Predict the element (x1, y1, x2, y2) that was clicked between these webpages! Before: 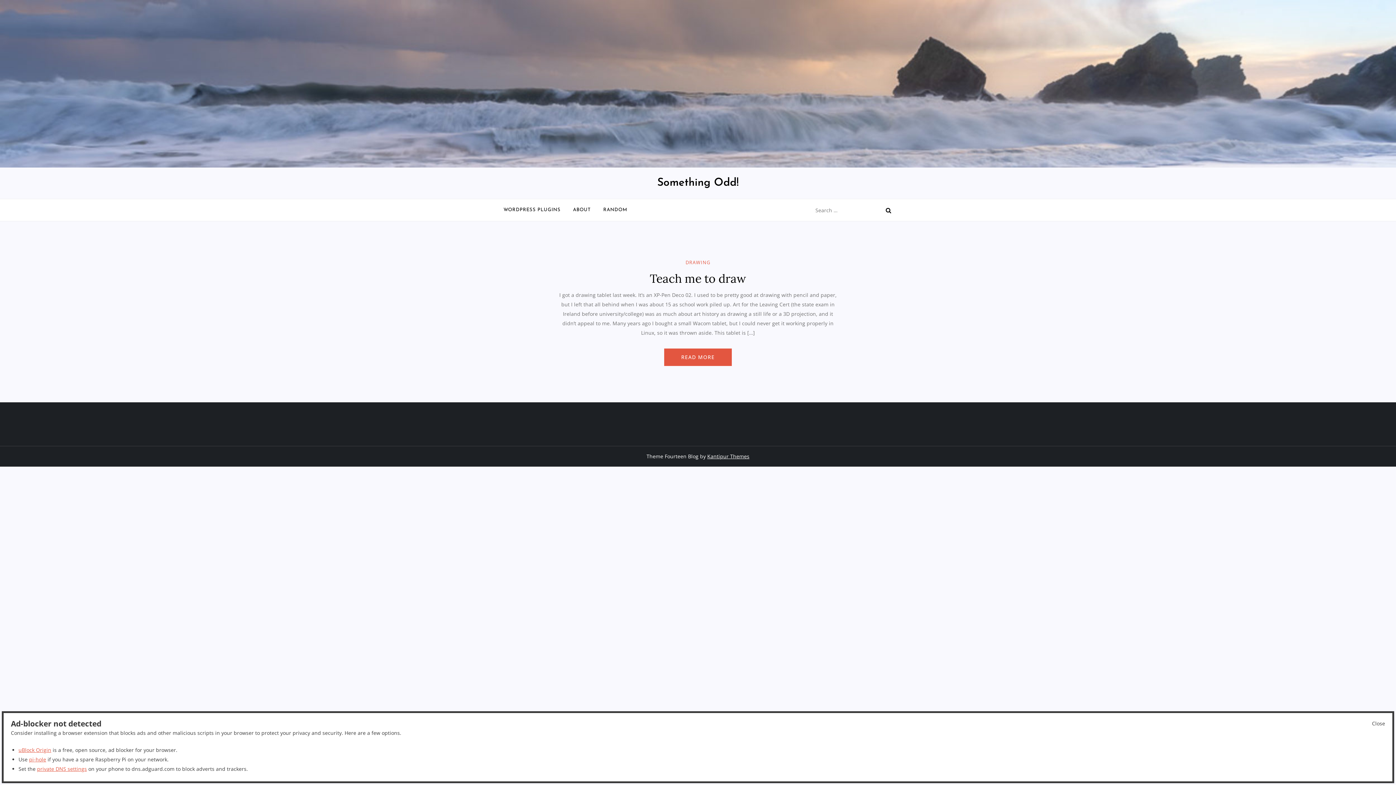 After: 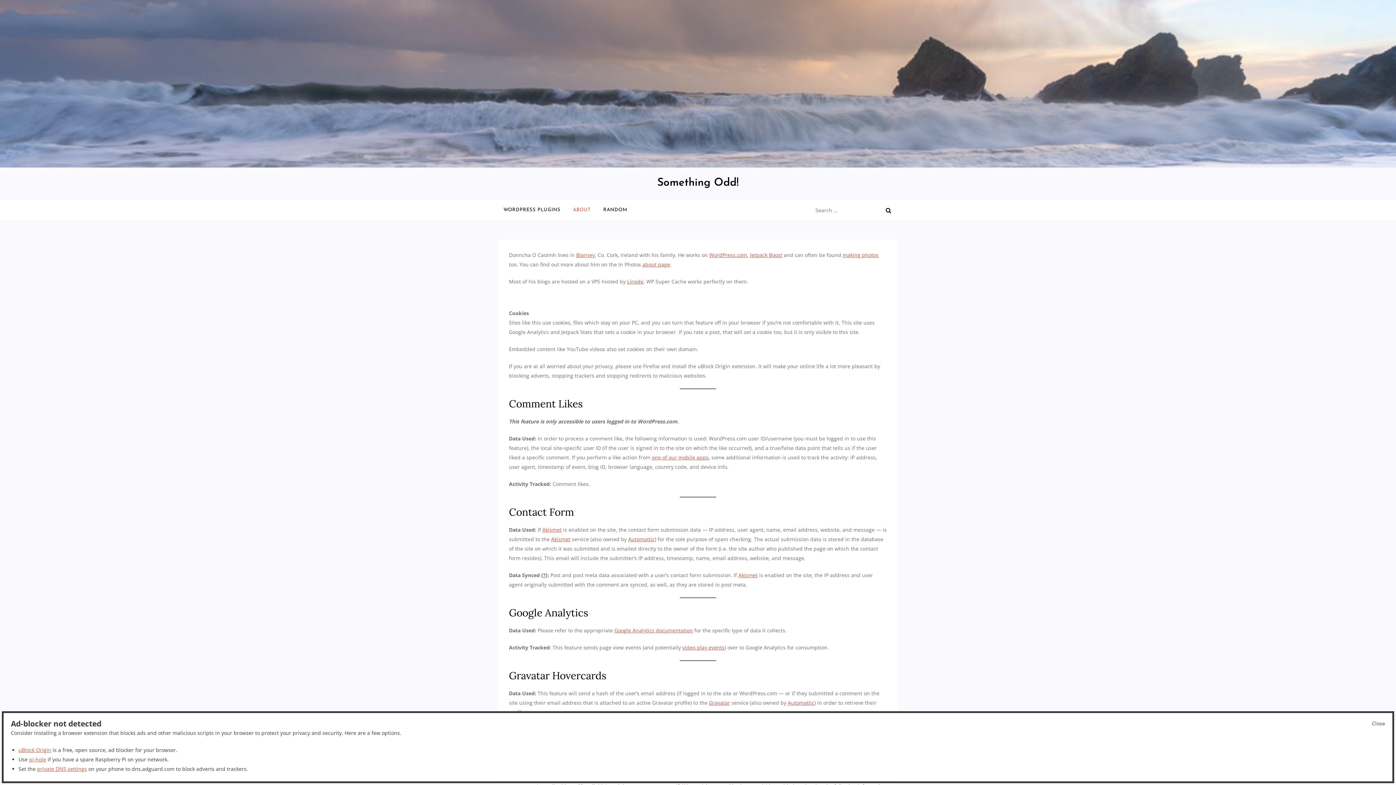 Action: label: ABOUT bbox: (567, 199, 596, 221)